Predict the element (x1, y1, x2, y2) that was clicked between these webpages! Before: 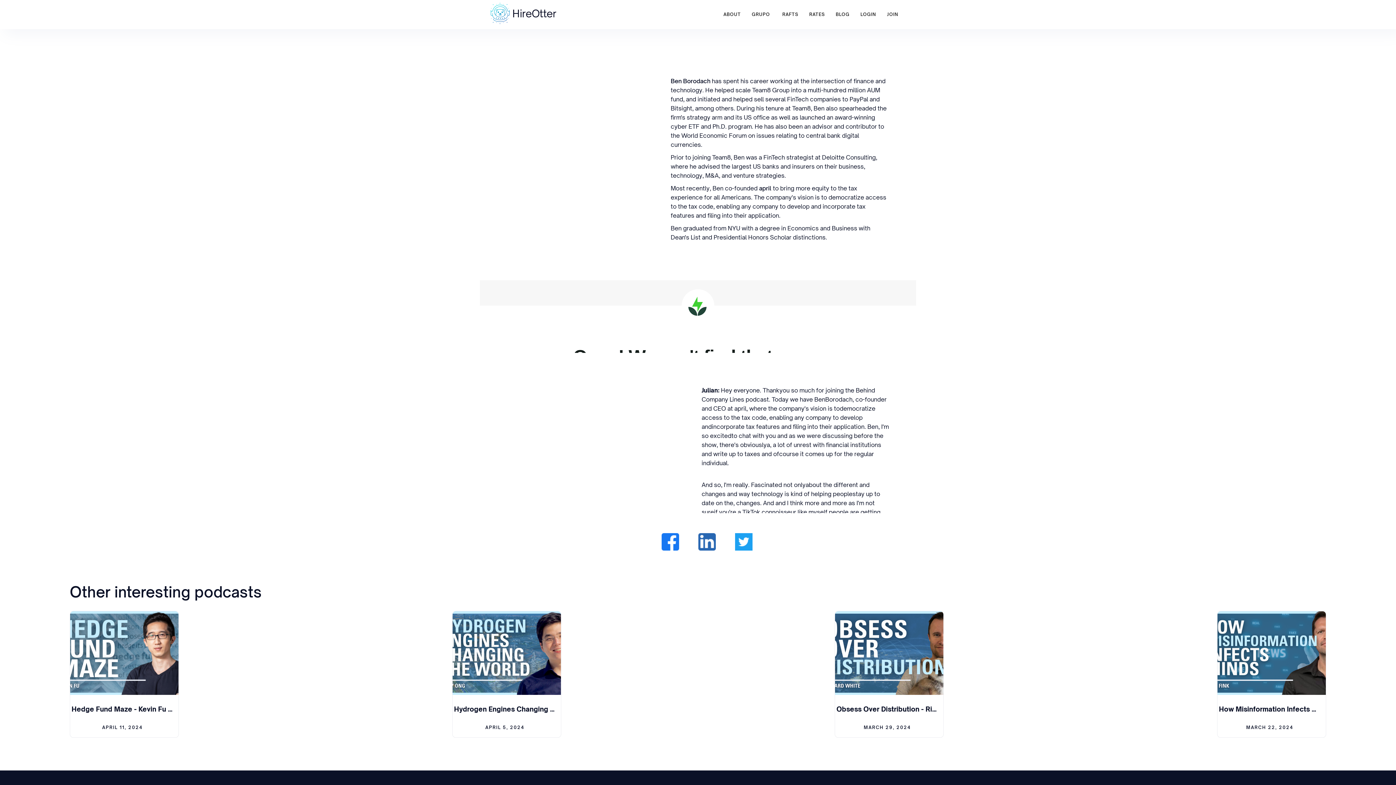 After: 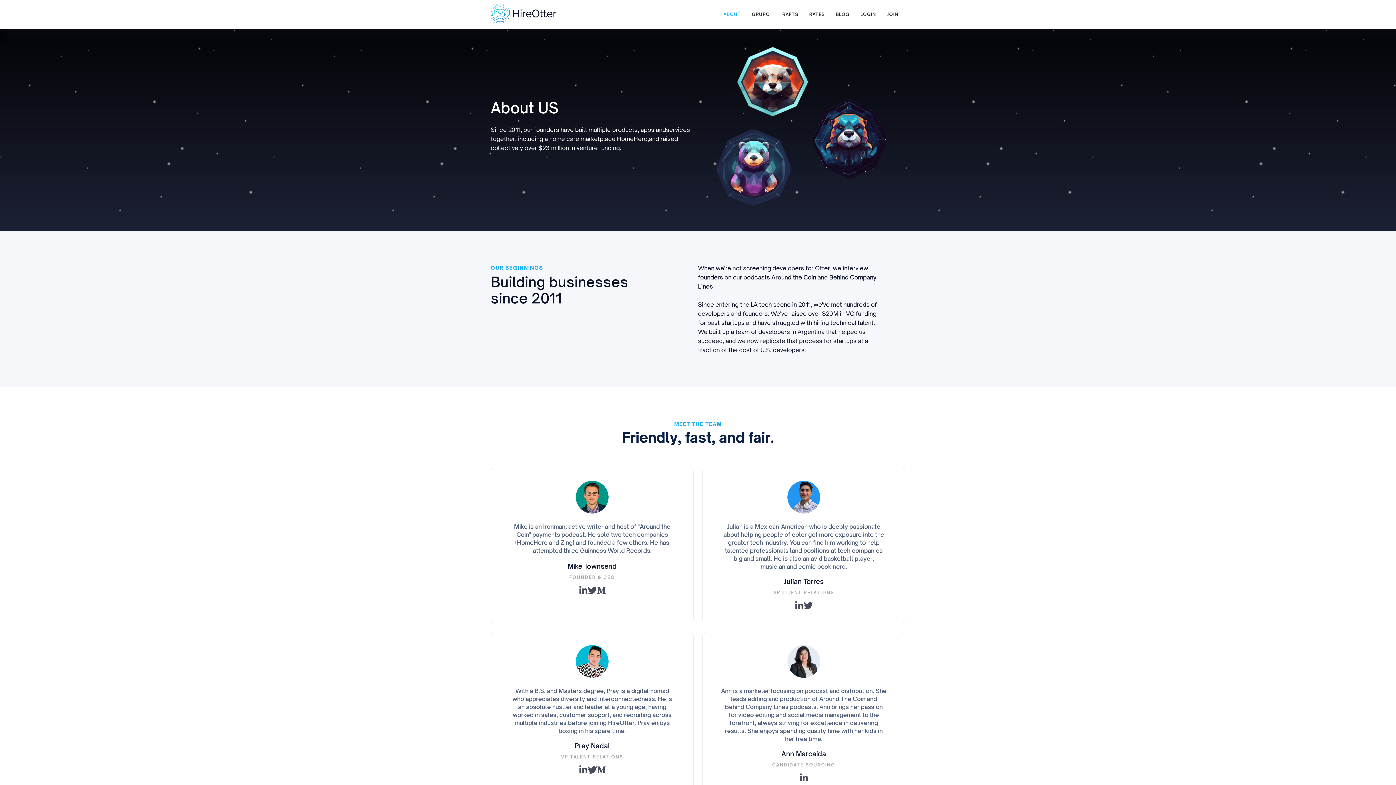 Action: label:  ABOUT bbox: (716, 2, 746, 26)